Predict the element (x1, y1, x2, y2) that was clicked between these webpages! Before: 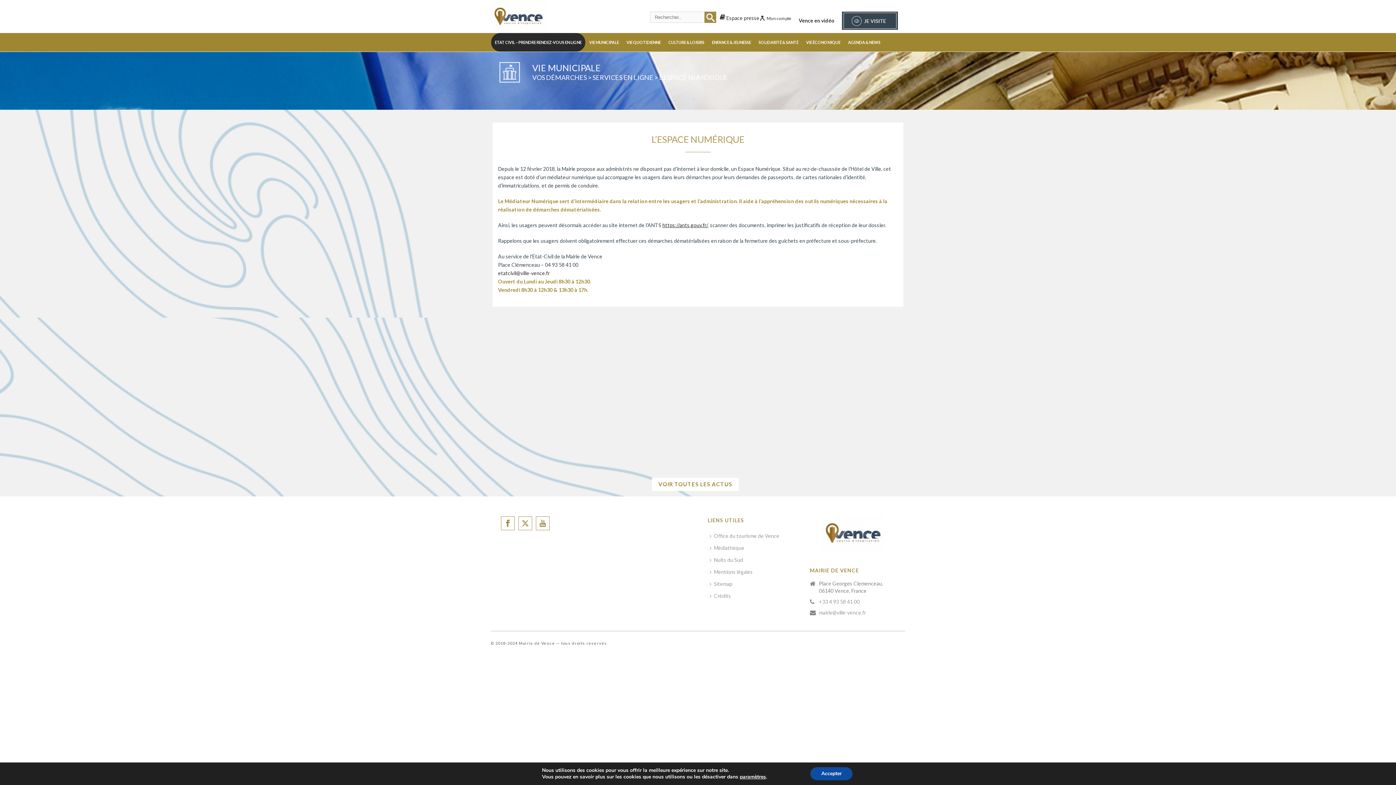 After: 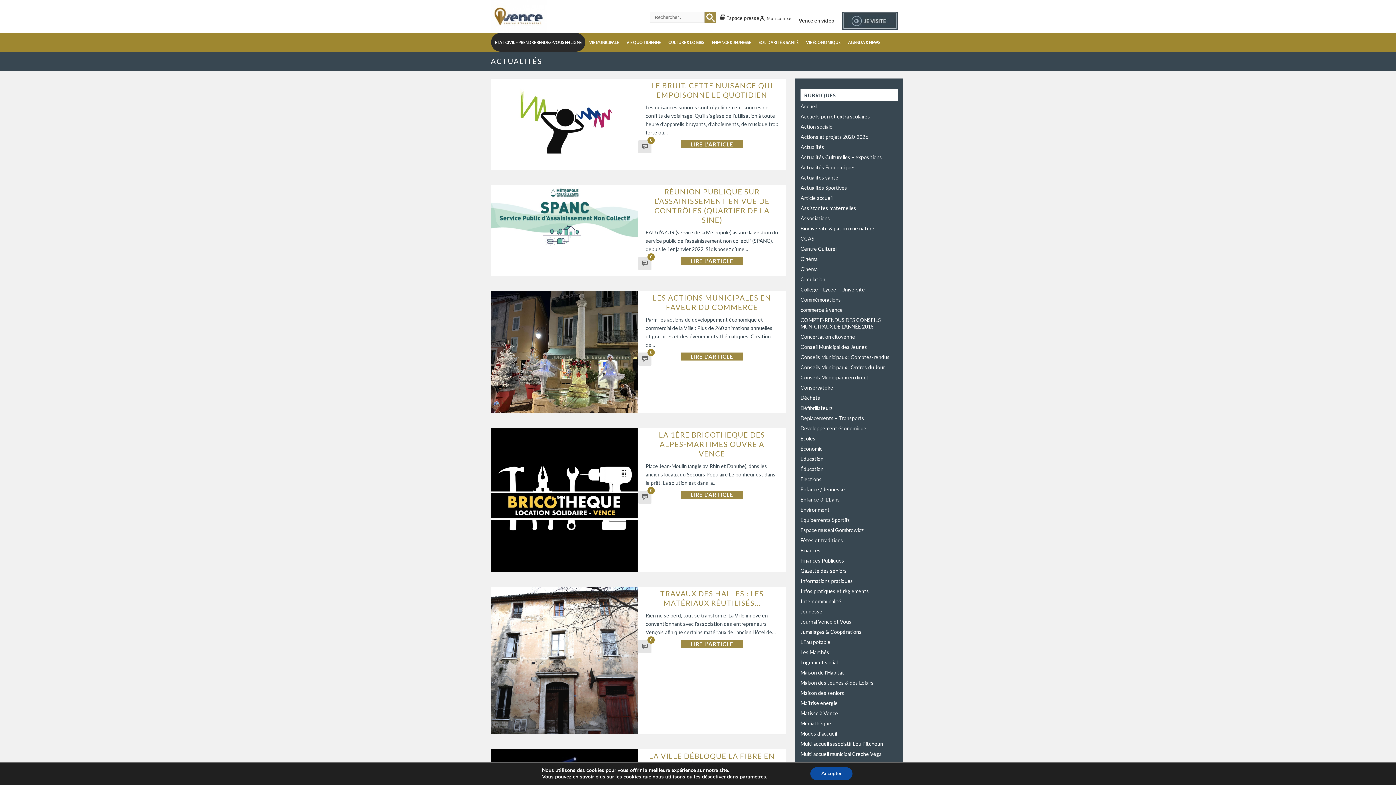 Action: bbox: (652, 478, 738, 491) label: VOIR TOUTES LES ACTUS